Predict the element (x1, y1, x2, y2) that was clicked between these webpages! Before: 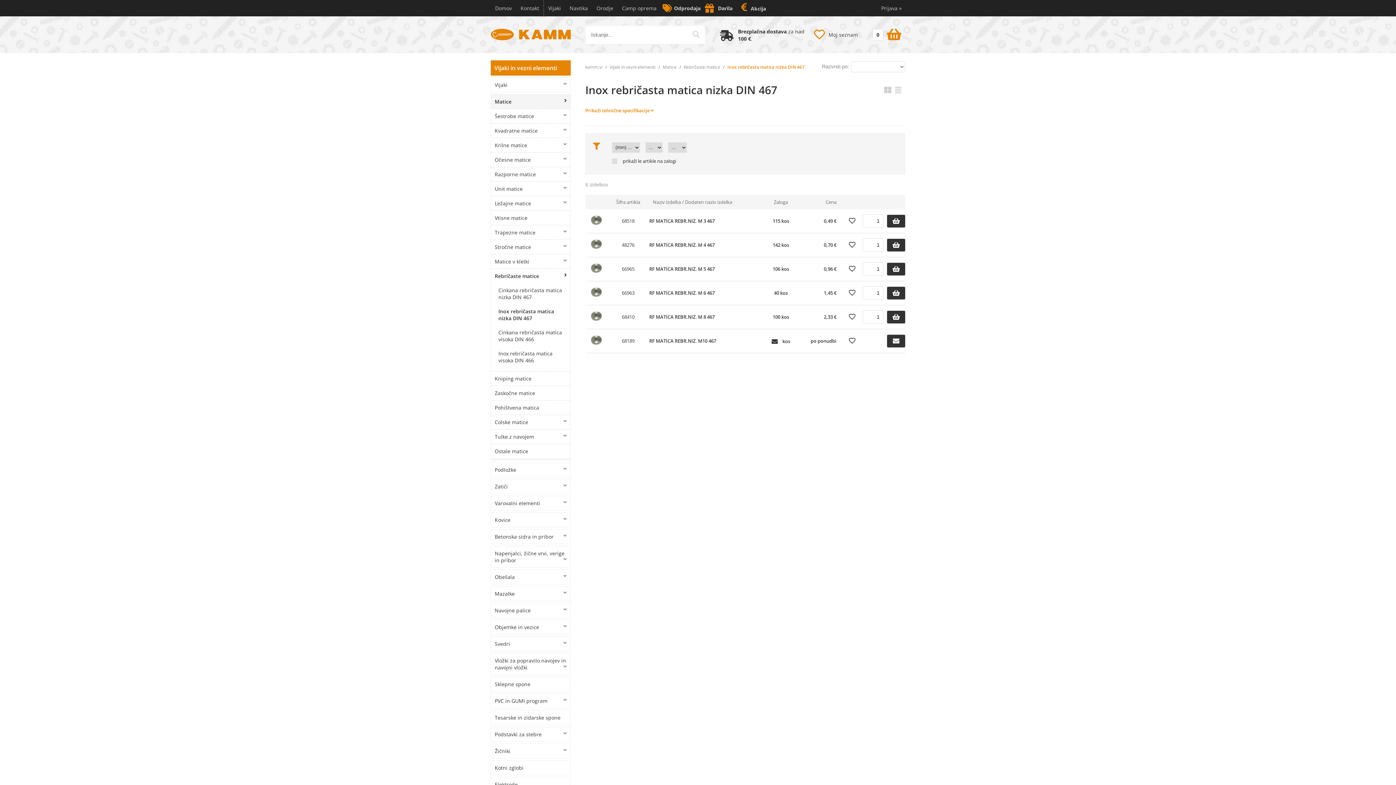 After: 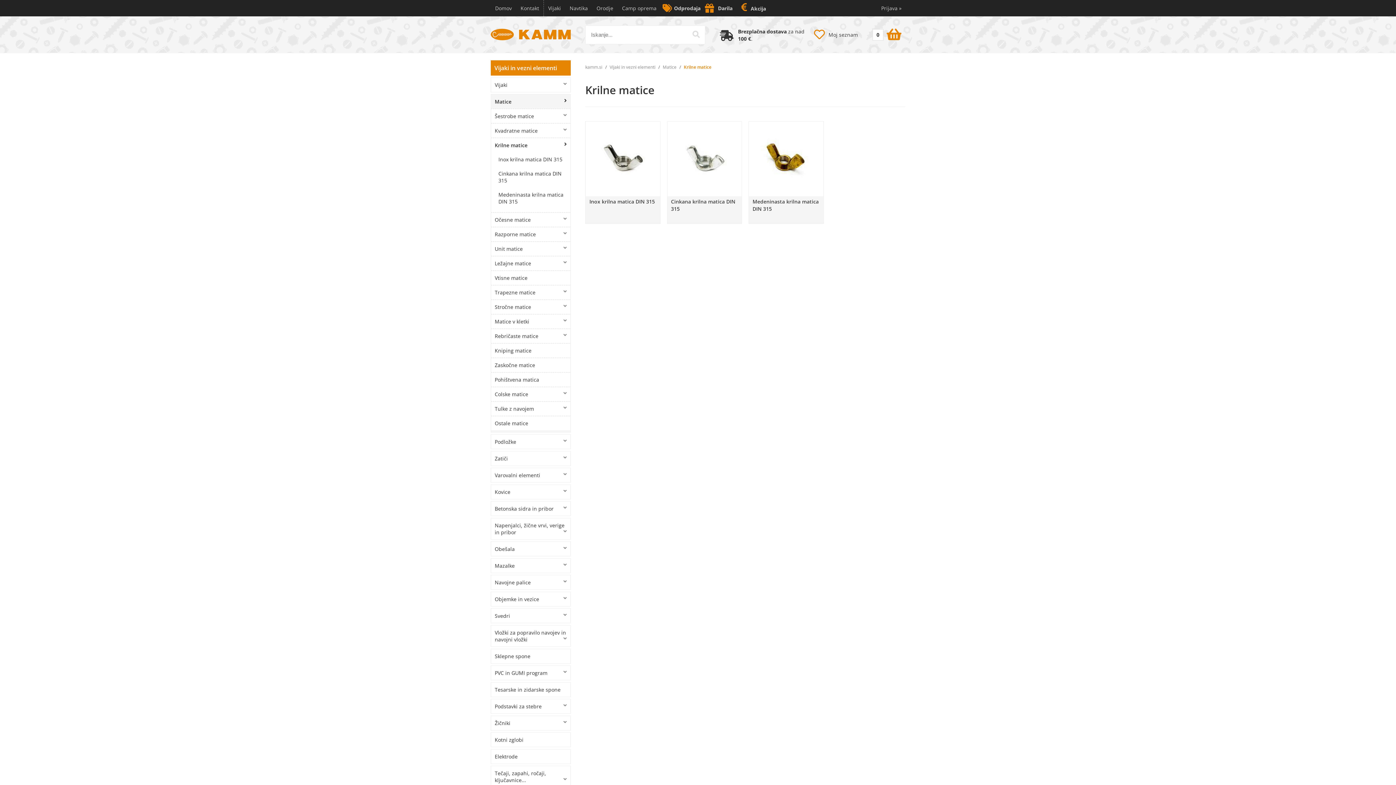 Action: bbox: (491, 138, 570, 152) label: Krilne matice